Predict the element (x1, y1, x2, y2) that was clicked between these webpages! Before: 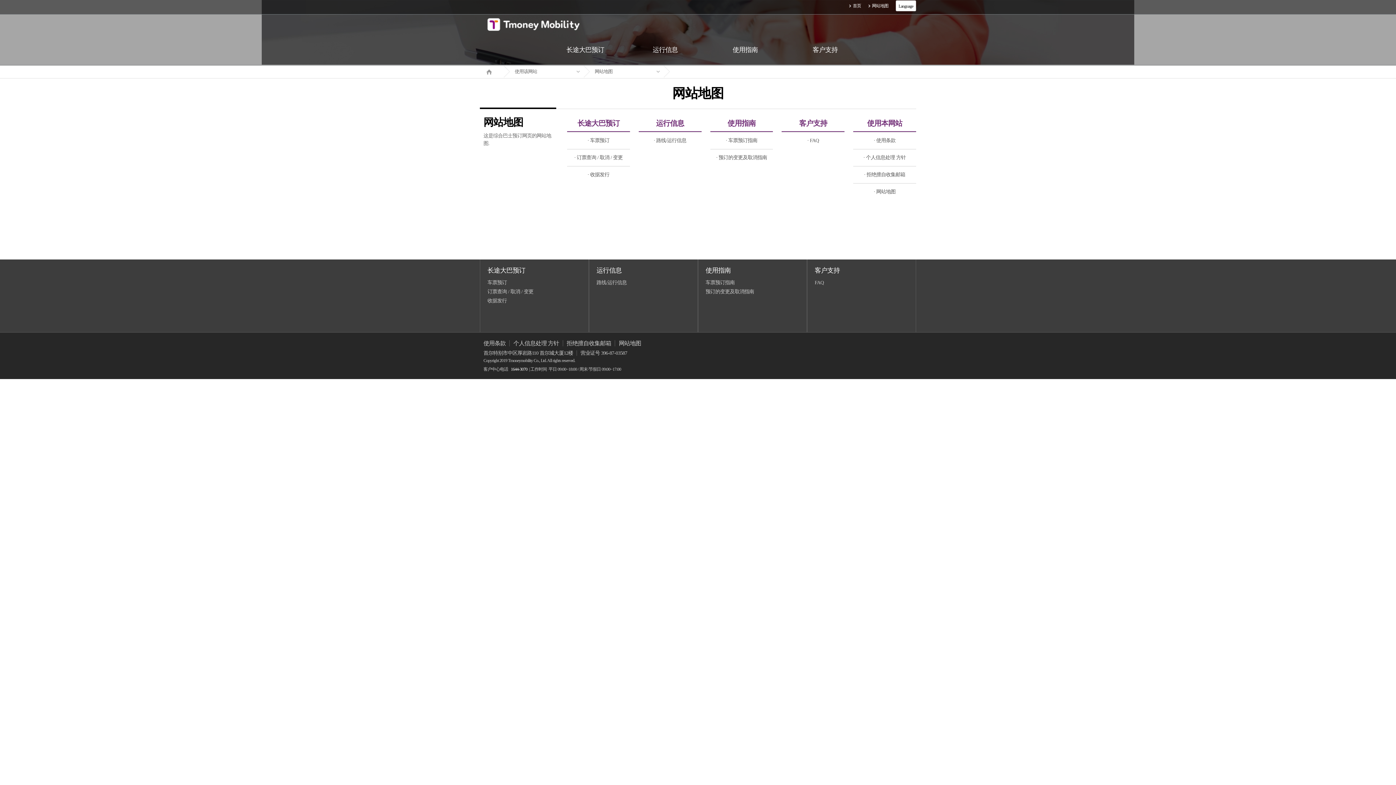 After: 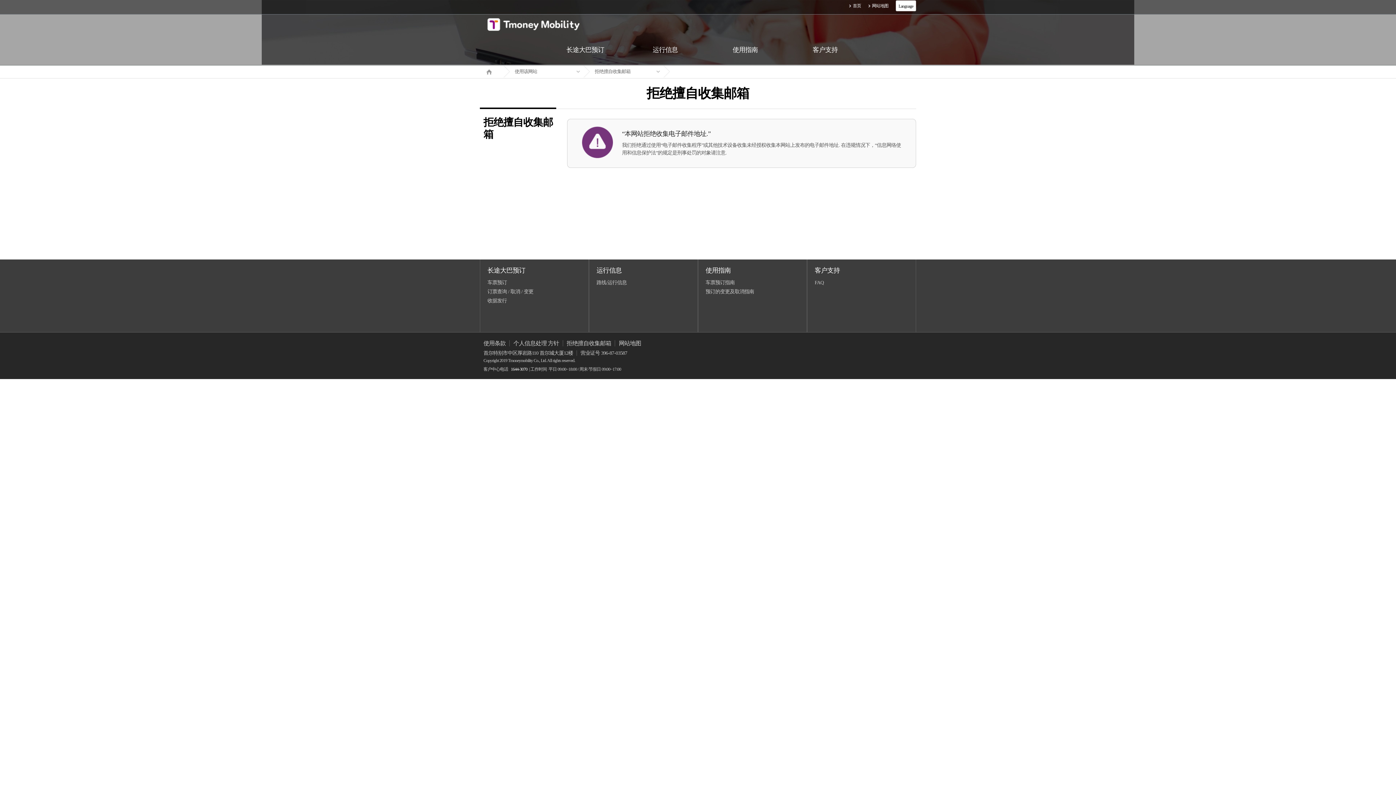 Action: bbox: (562, 340, 615, 346) label: 拒绝擅自收集邮箱